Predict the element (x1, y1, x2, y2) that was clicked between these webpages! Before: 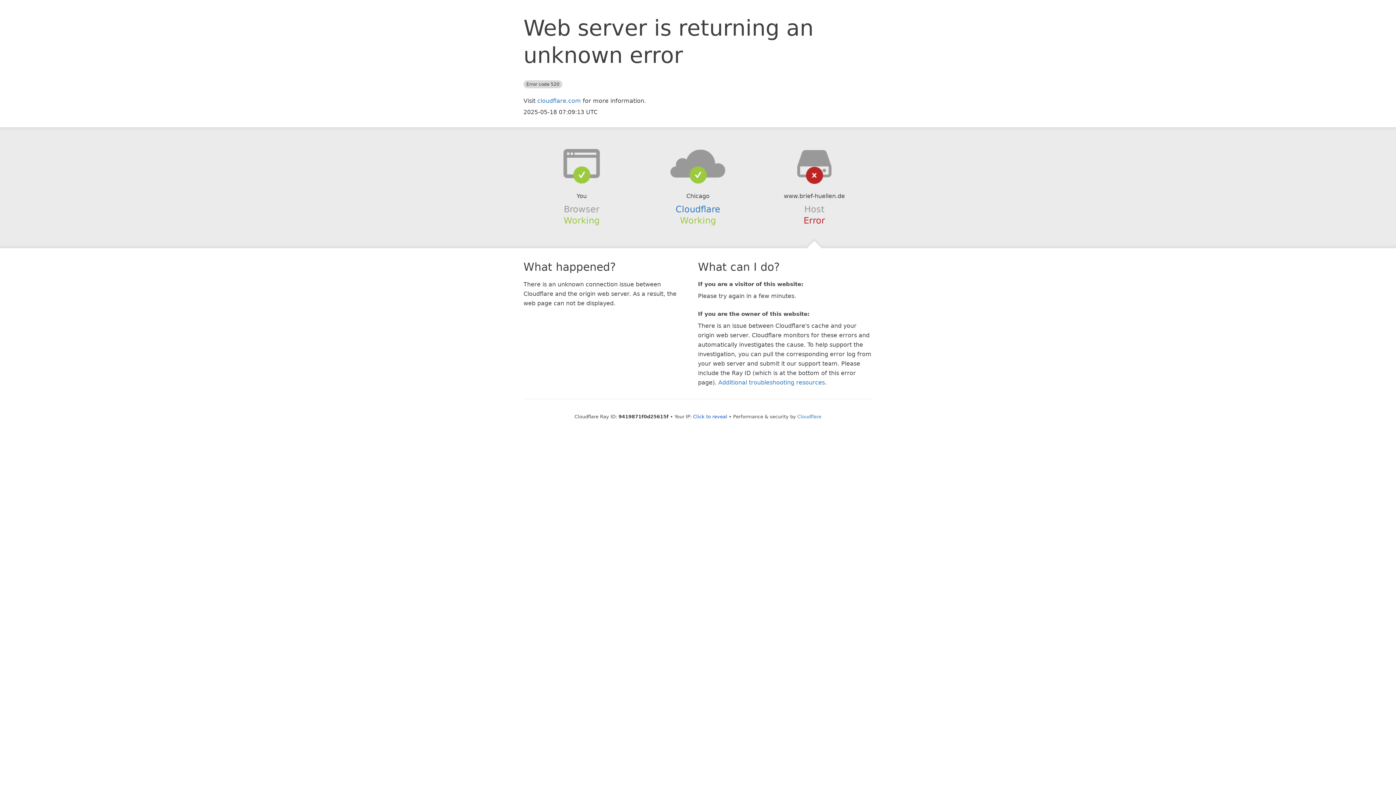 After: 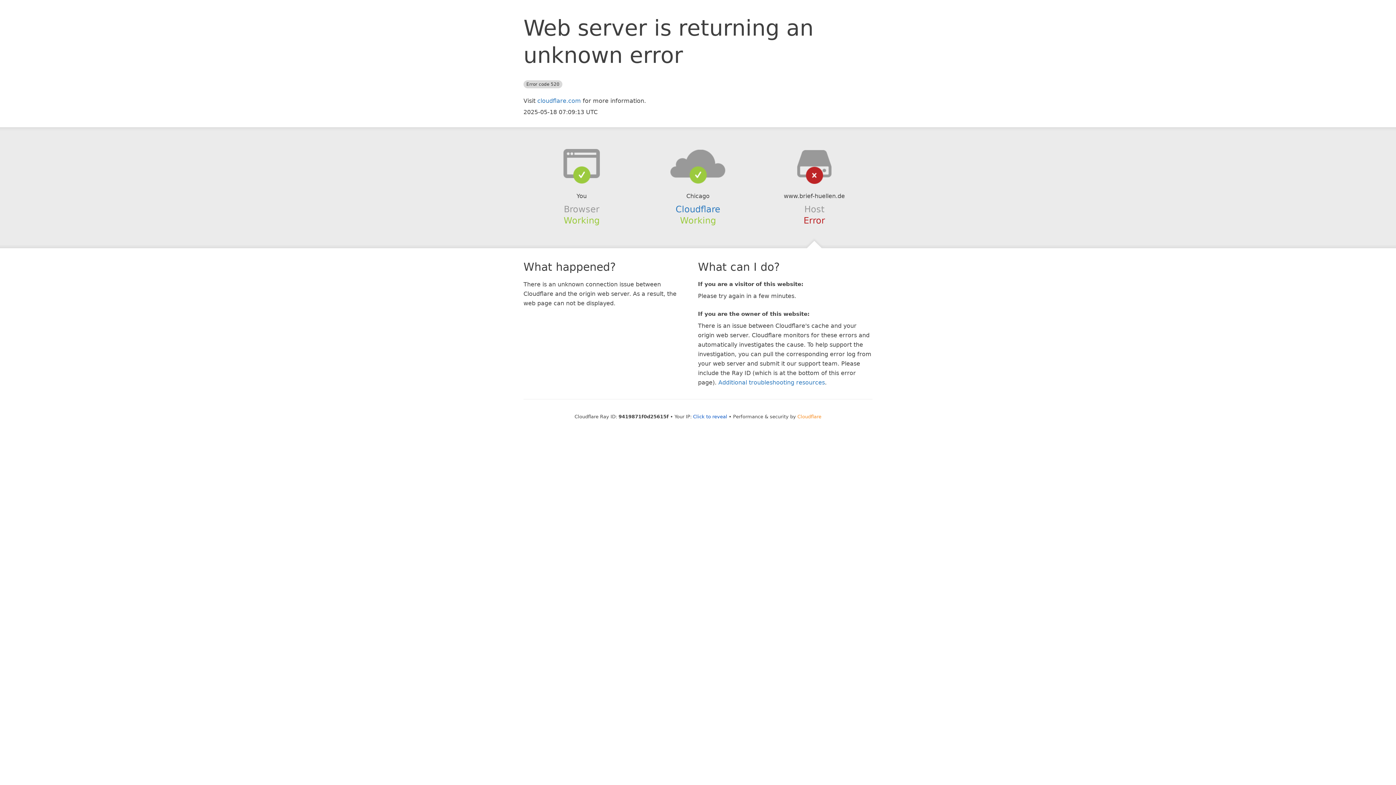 Action: bbox: (797, 414, 821, 419) label: Cloudflare